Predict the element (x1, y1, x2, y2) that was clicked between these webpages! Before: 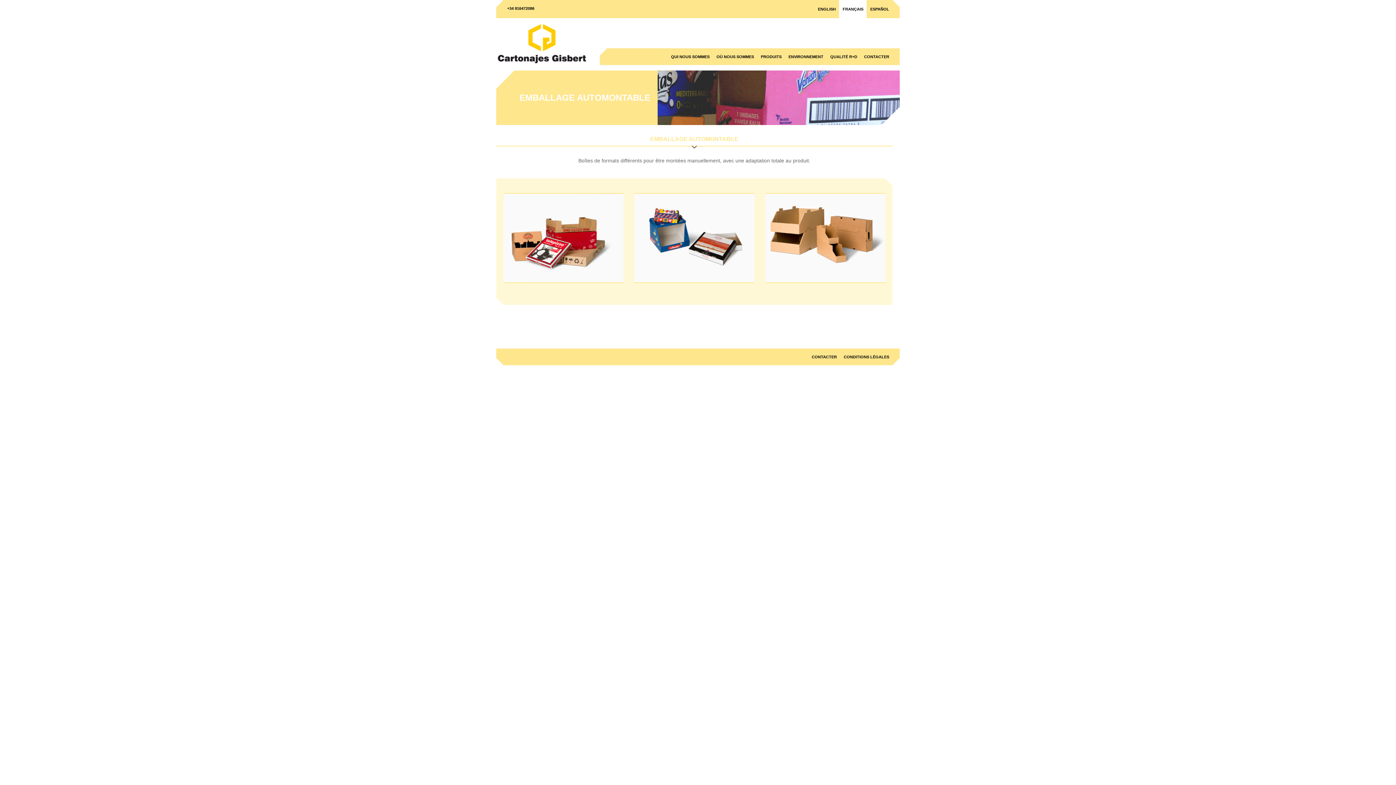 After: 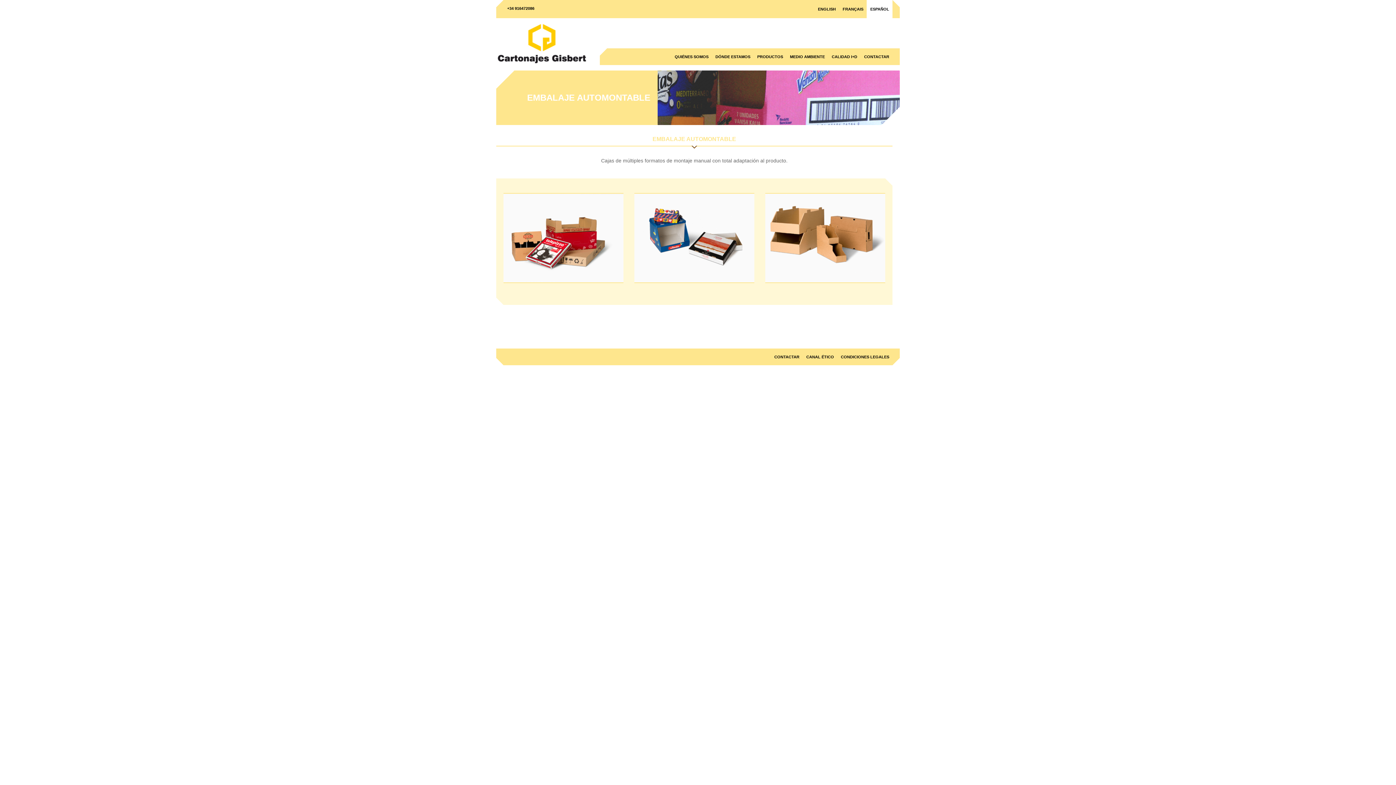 Action: bbox: (870, 0, 889, 18) label: ESPAÑOL